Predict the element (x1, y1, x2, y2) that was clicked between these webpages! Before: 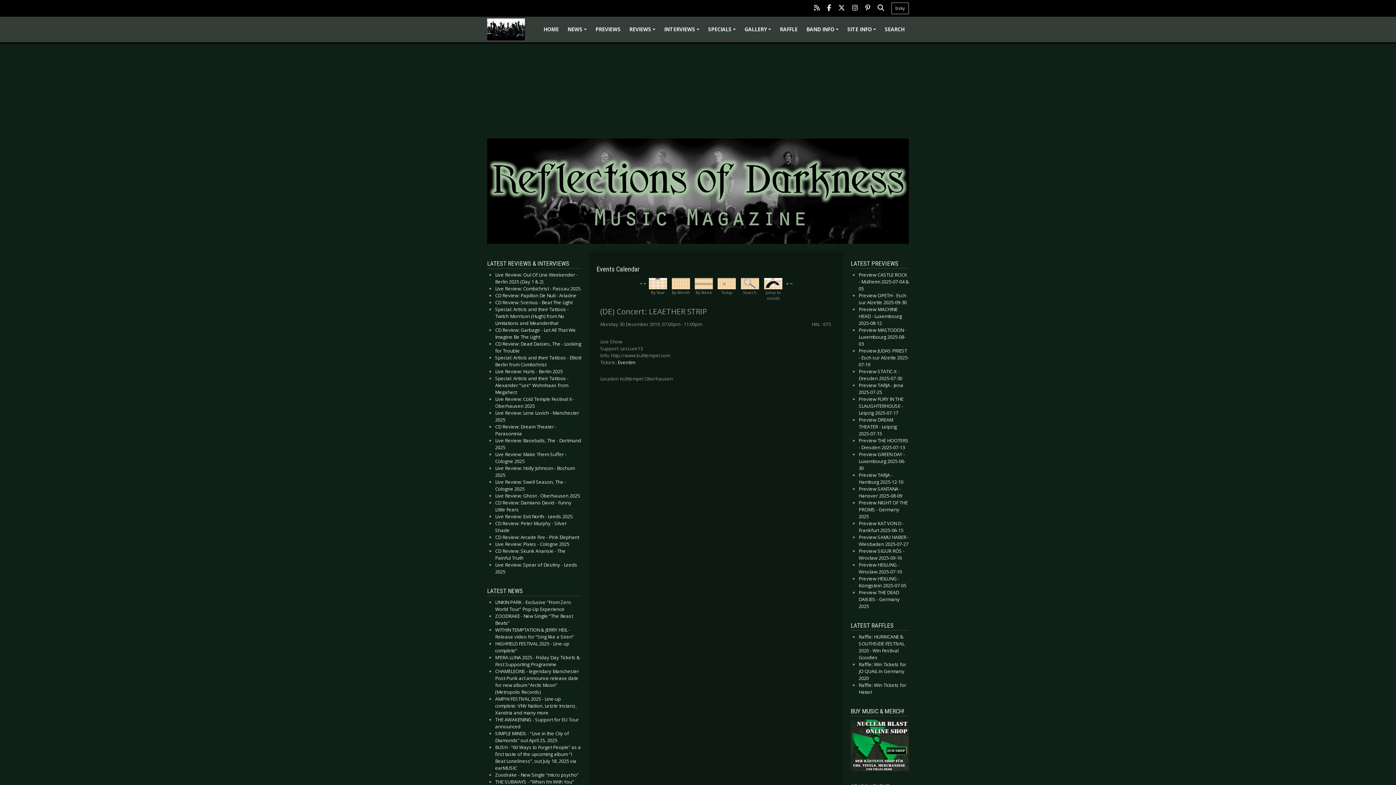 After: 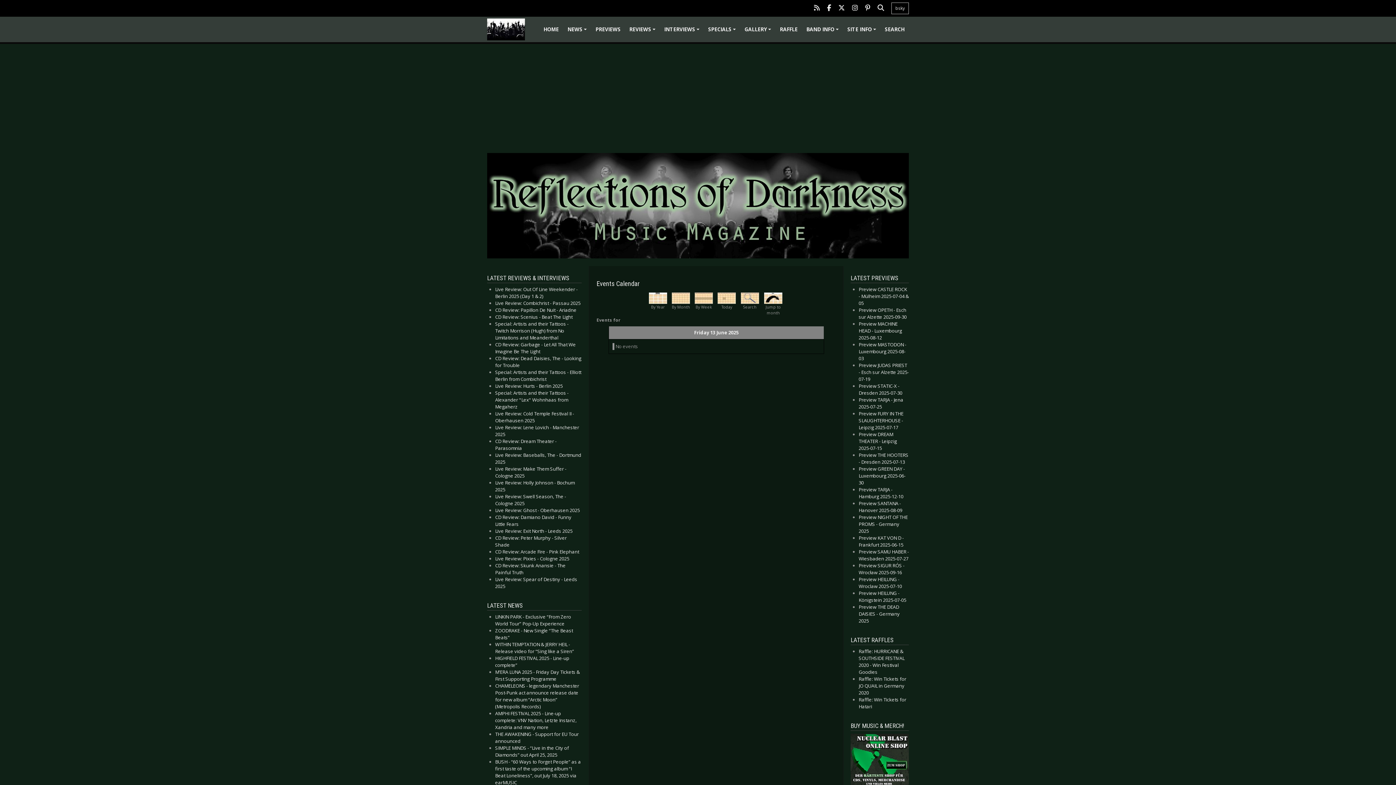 Action: bbox: (717, 279, 736, 286)